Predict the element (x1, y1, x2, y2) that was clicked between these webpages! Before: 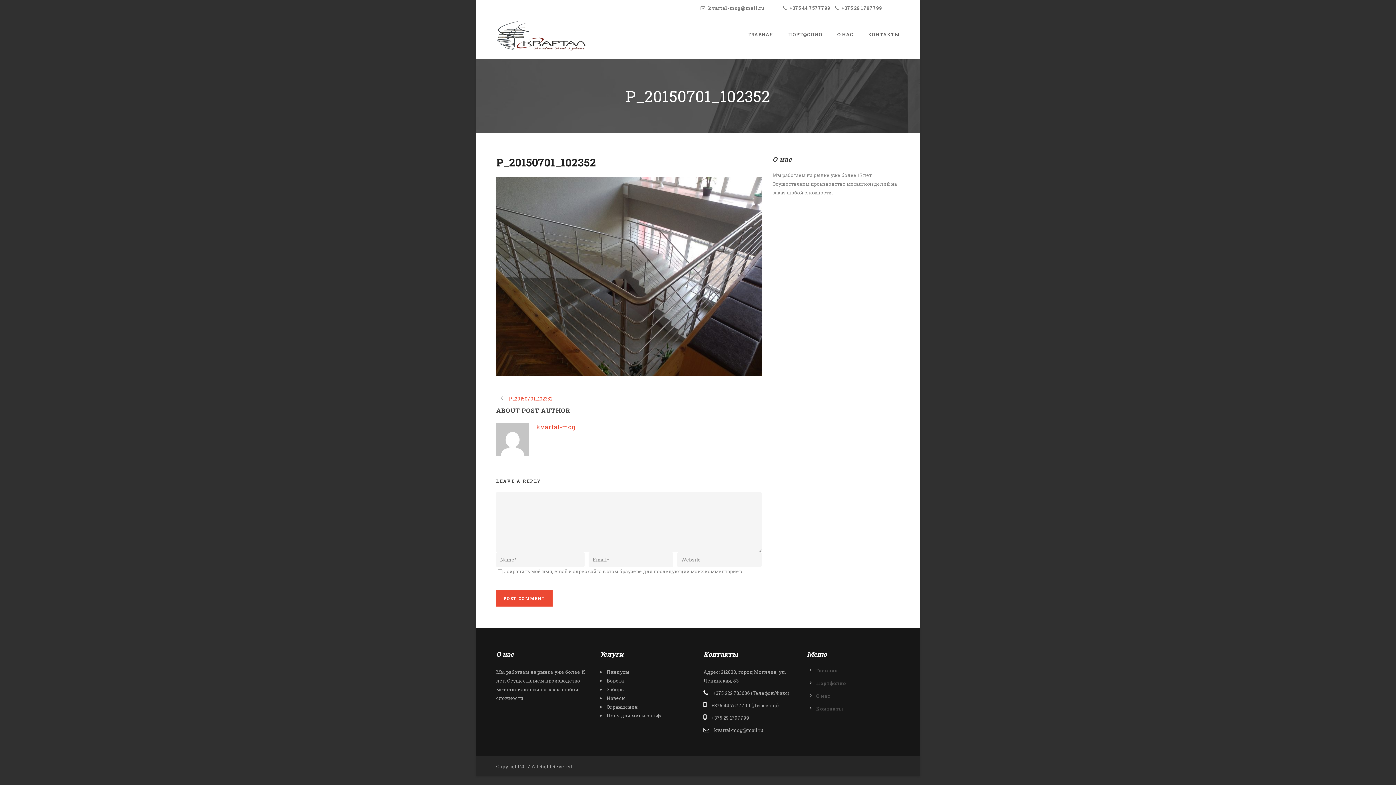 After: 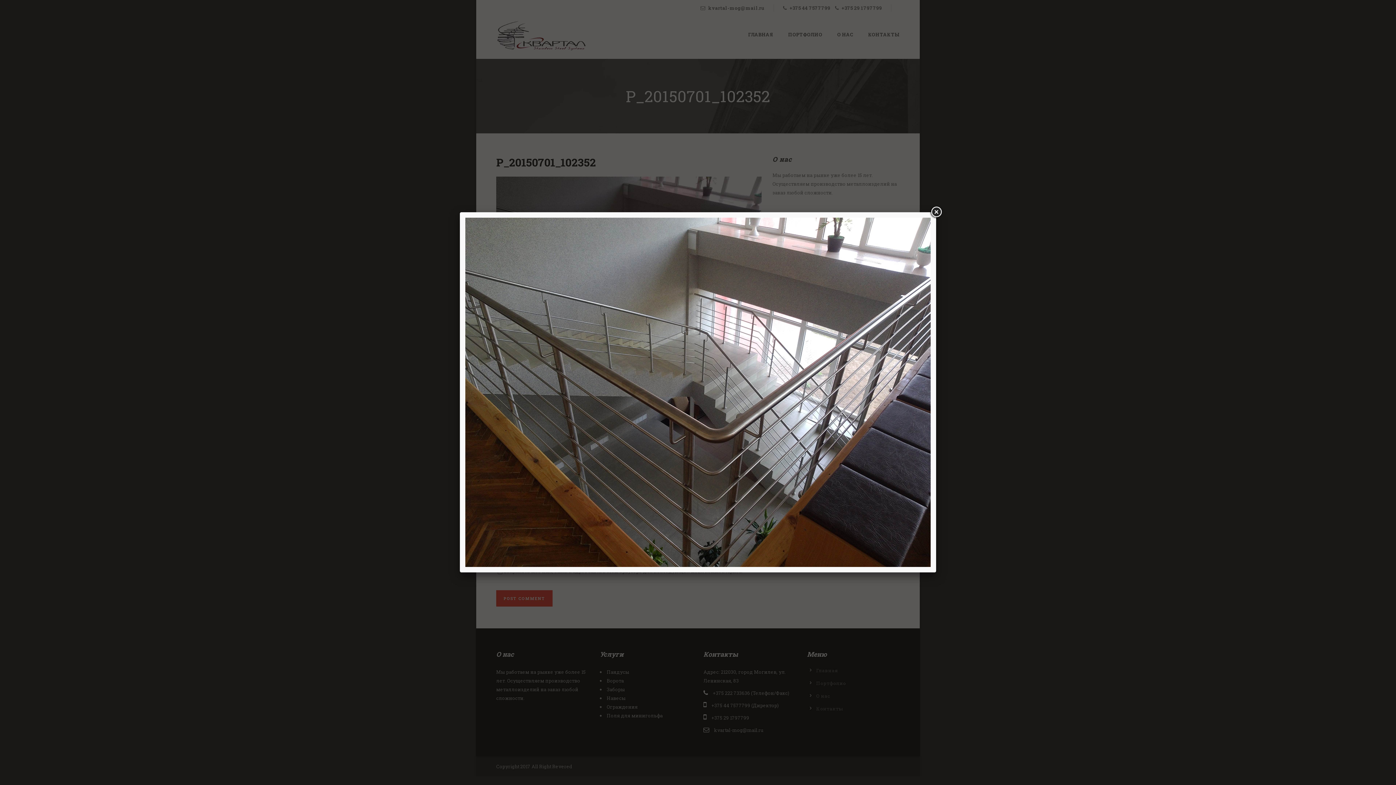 Action: bbox: (496, 272, 761, 279)